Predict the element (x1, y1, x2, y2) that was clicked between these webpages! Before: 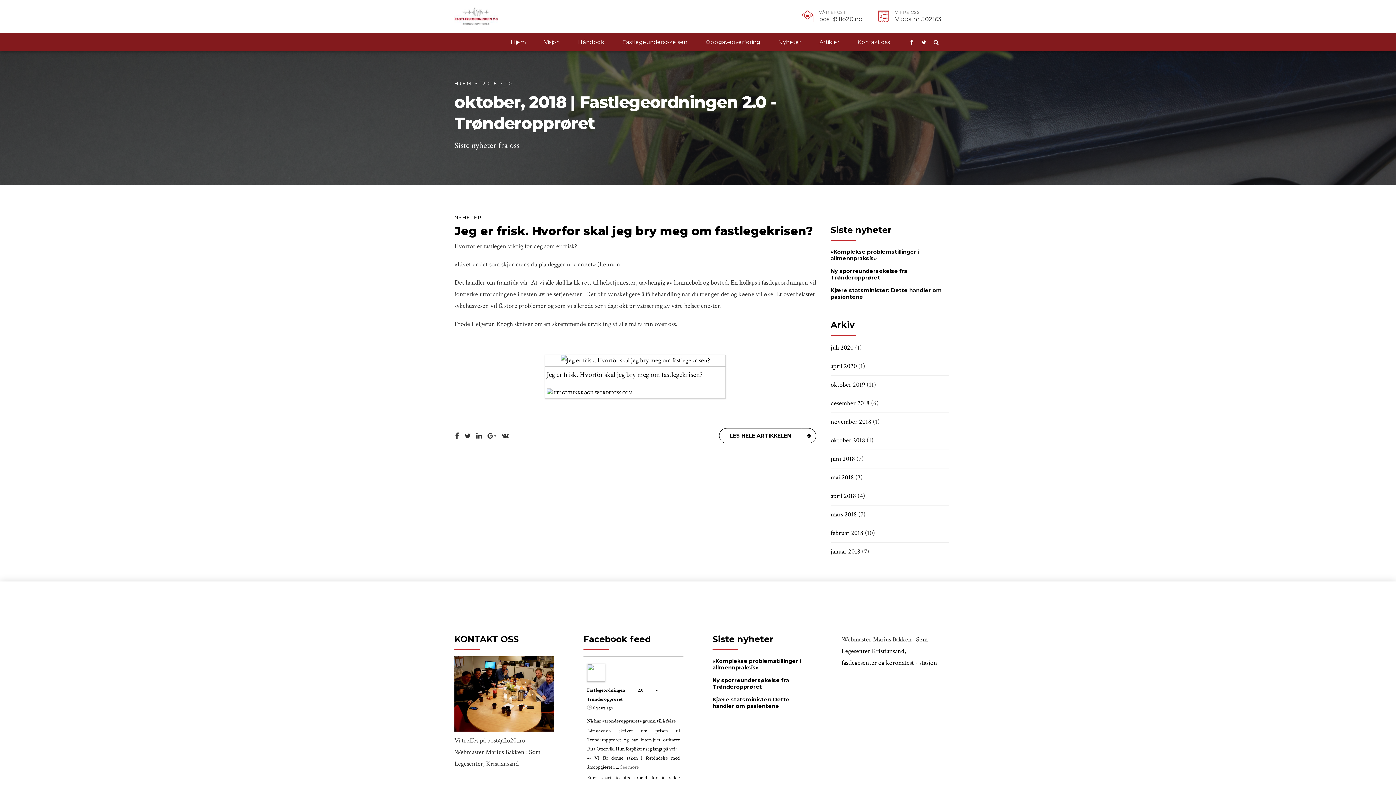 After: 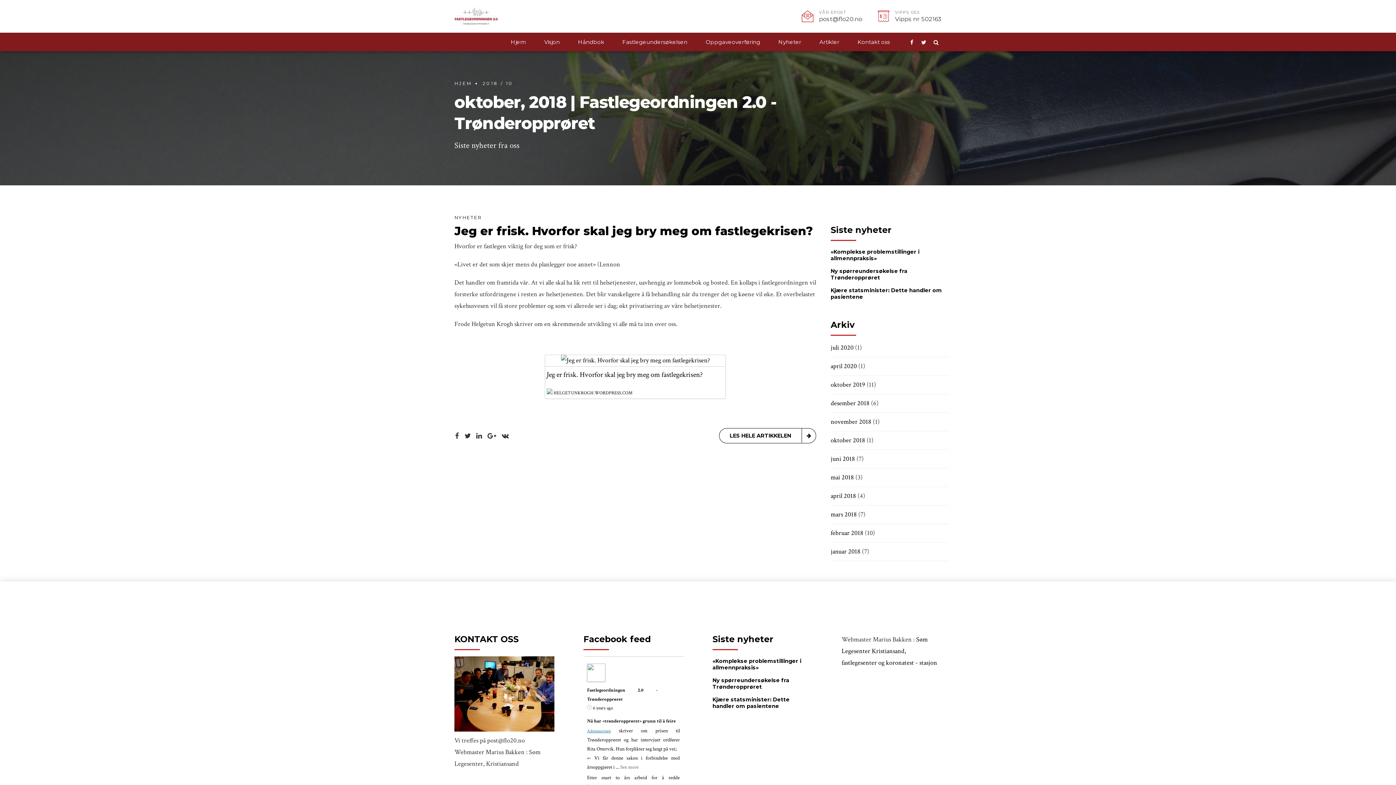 Action: label: Adresseavisen bbox: (587, 728, 610, 734)